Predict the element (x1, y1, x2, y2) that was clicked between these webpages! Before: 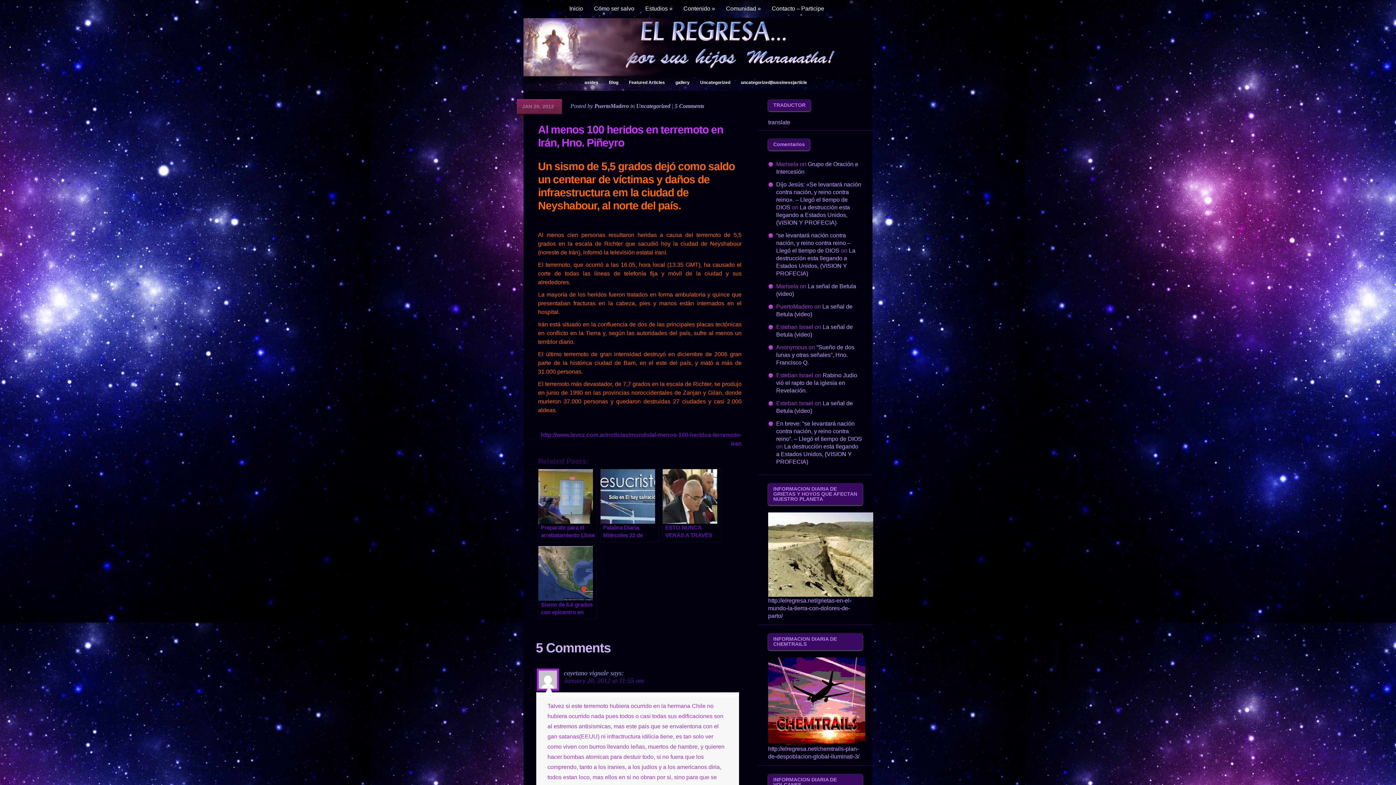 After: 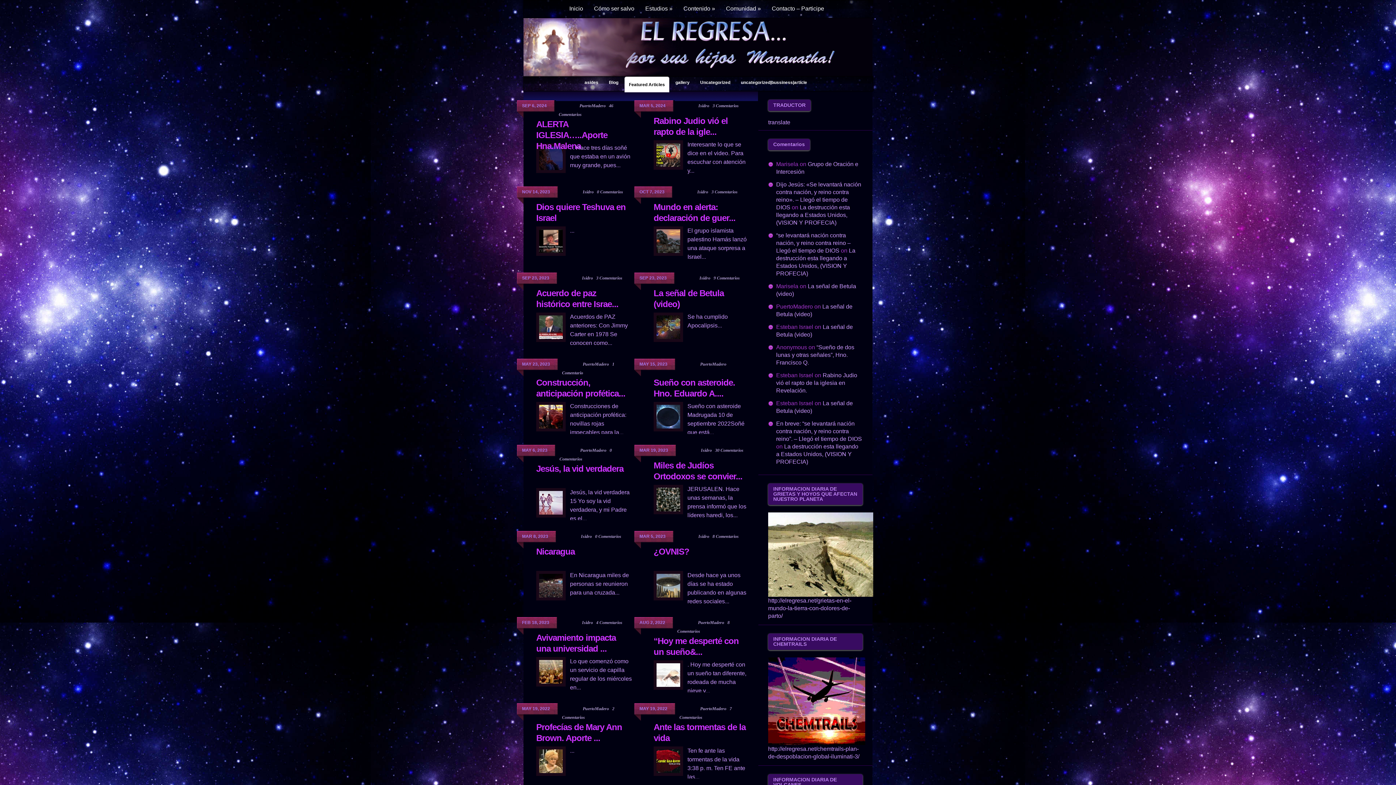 Action: bbox: (624, 76, 669, 88) label: Featured Articles